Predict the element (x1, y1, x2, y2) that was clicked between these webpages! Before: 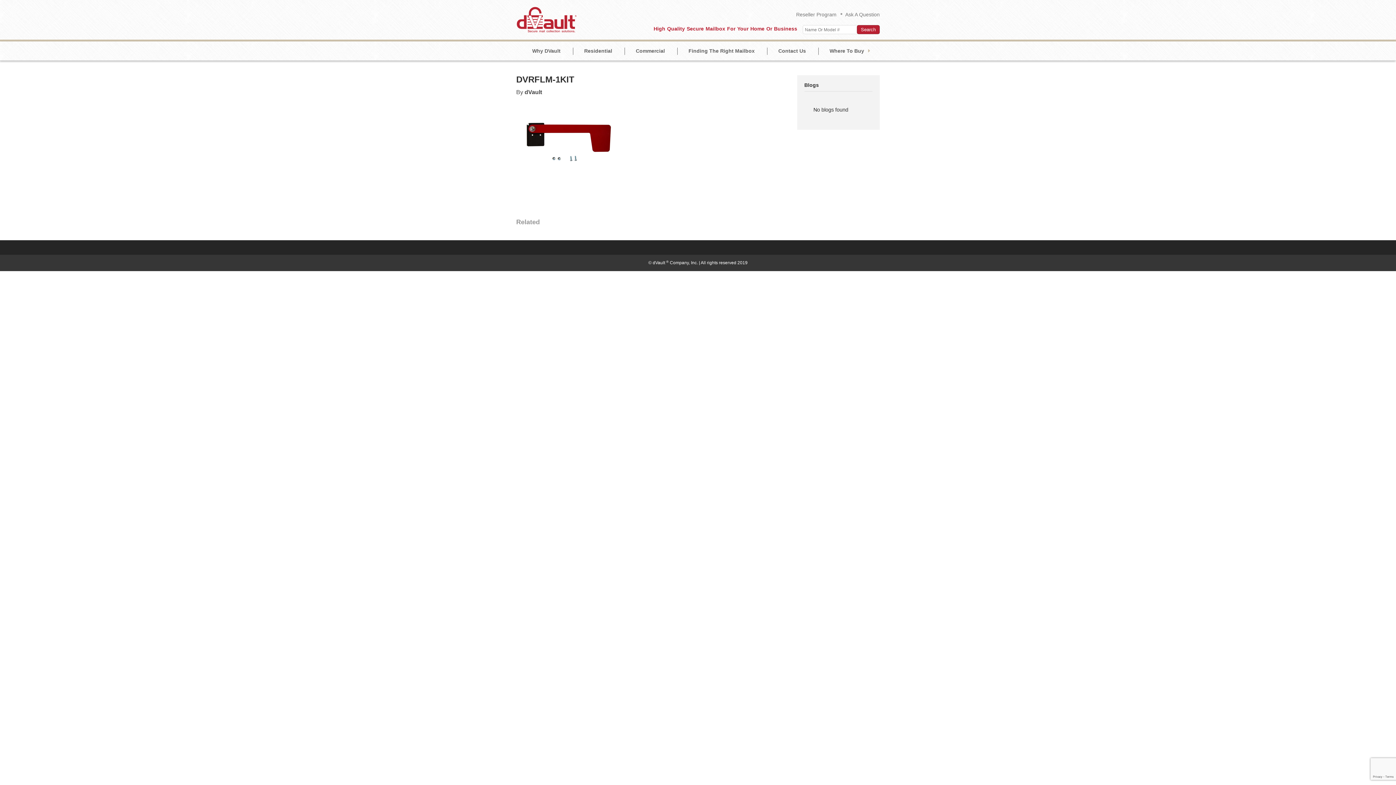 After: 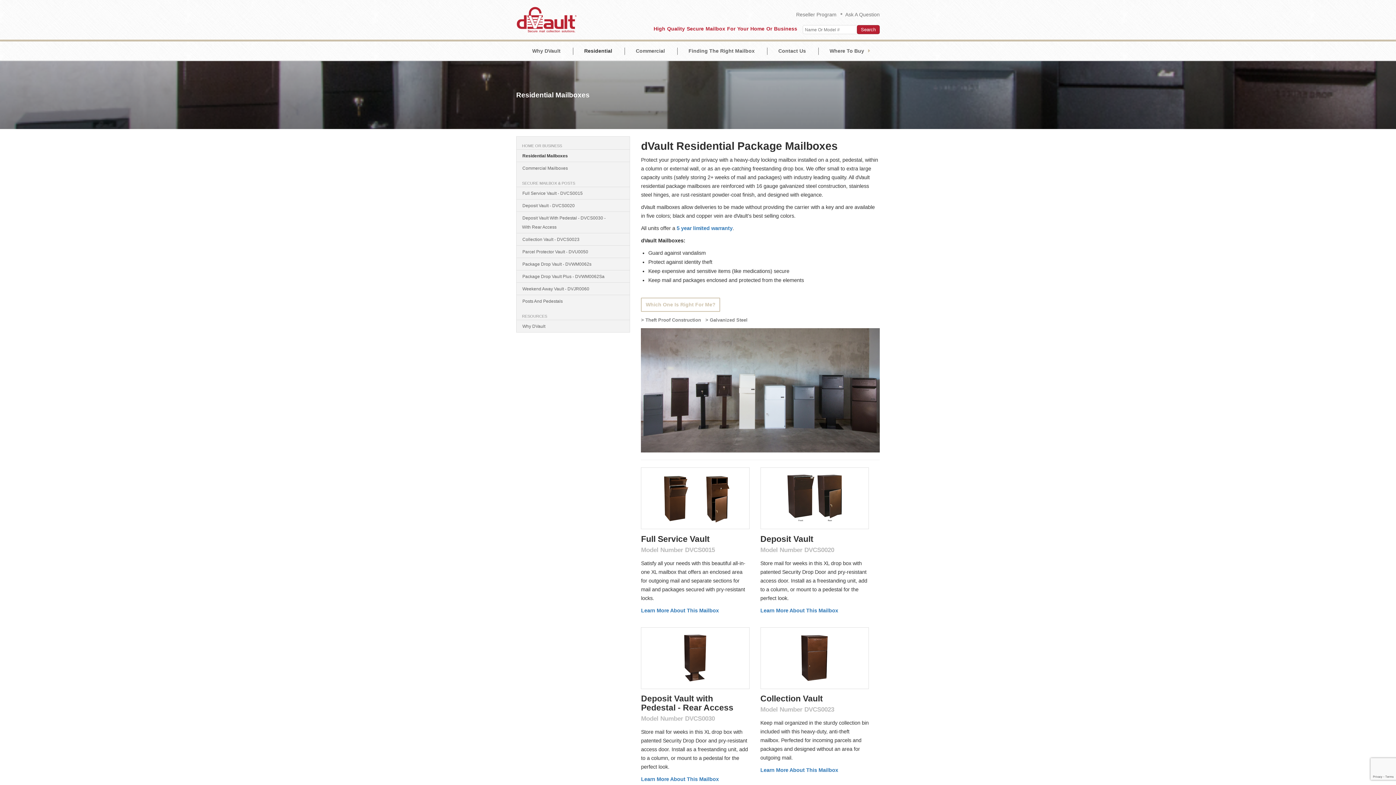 Action: bbox: (573, 41, 623, 60) label: Residential